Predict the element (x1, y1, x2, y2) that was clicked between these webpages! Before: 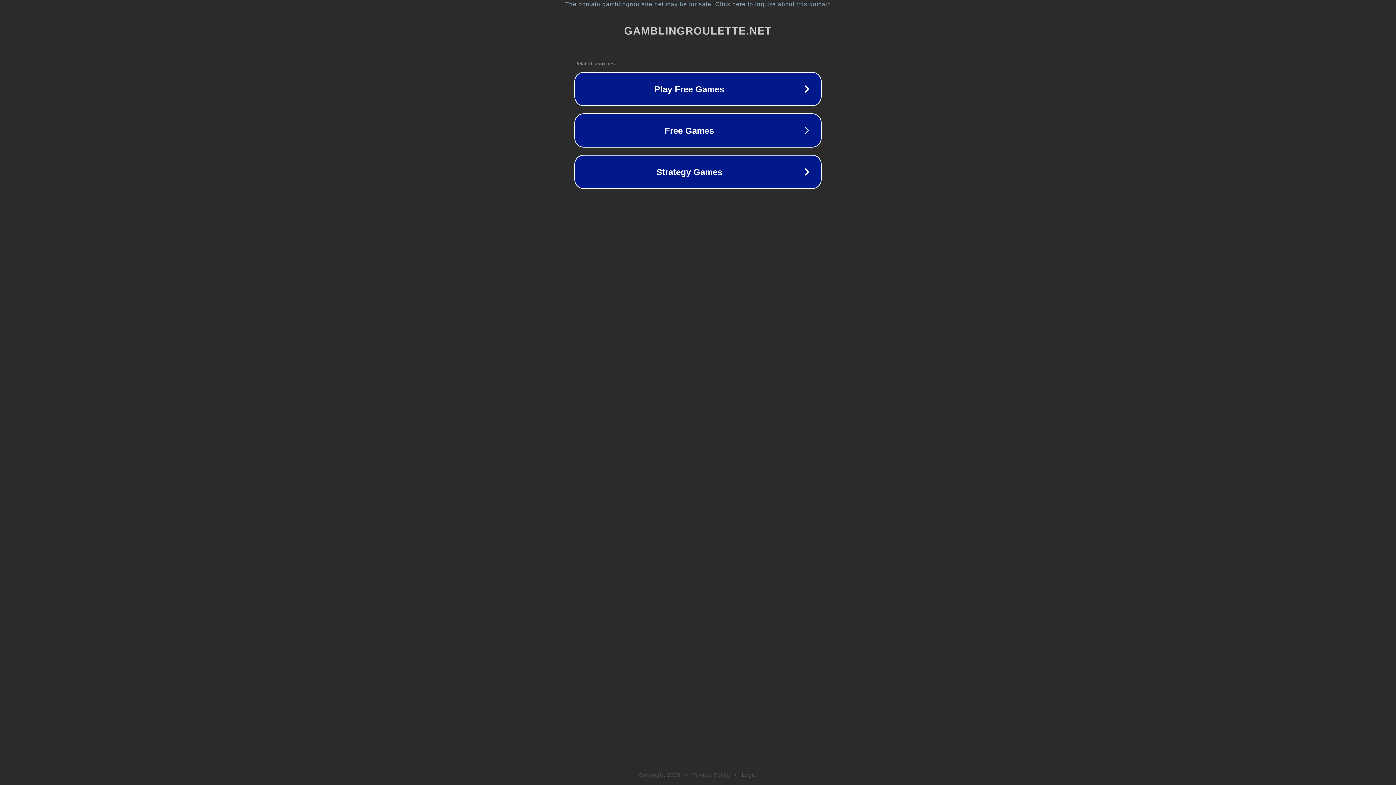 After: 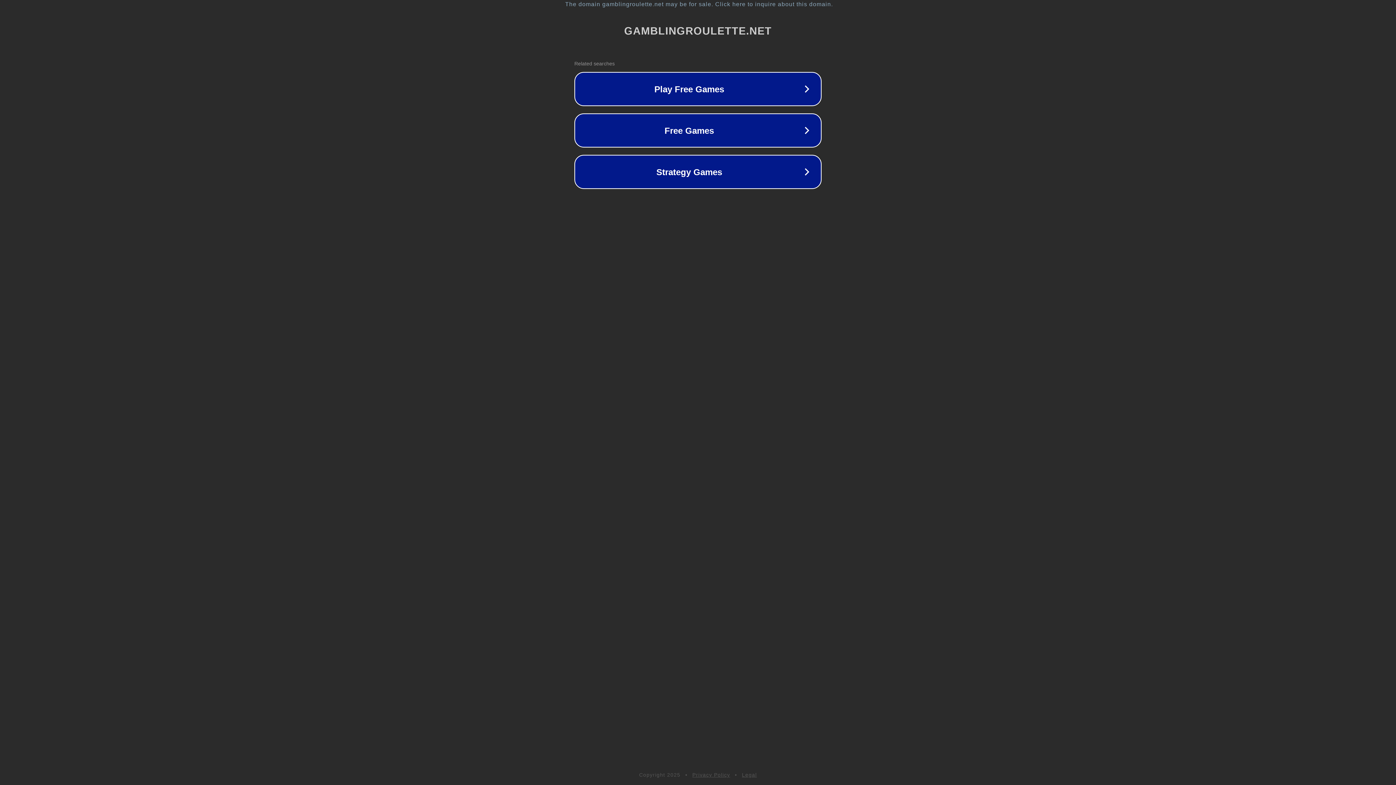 Action: bbox: (692, 772, 730, 778) label: Privacy Policy